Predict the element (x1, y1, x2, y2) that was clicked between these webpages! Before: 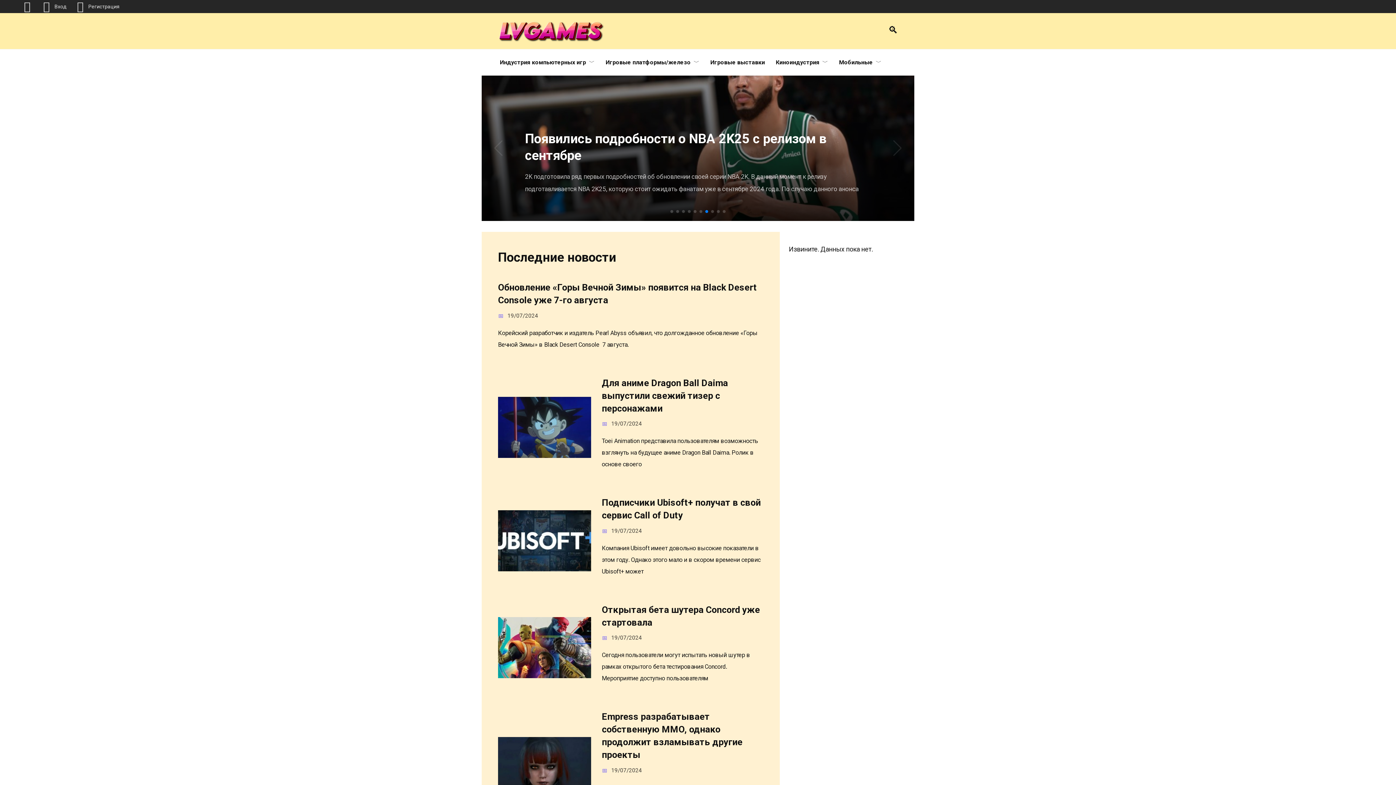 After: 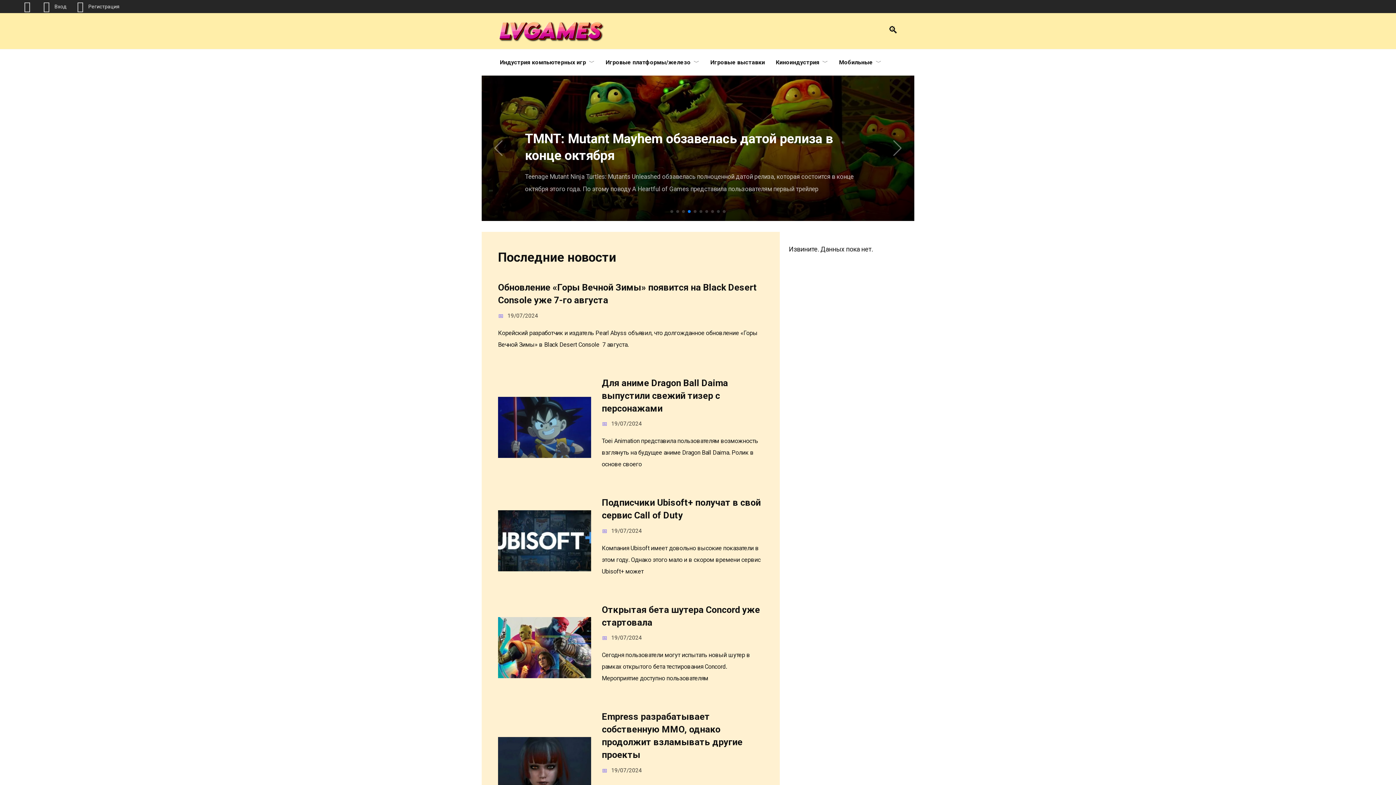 Action: label: Go to slide 4 bbox: (688, 210, 690, 213)